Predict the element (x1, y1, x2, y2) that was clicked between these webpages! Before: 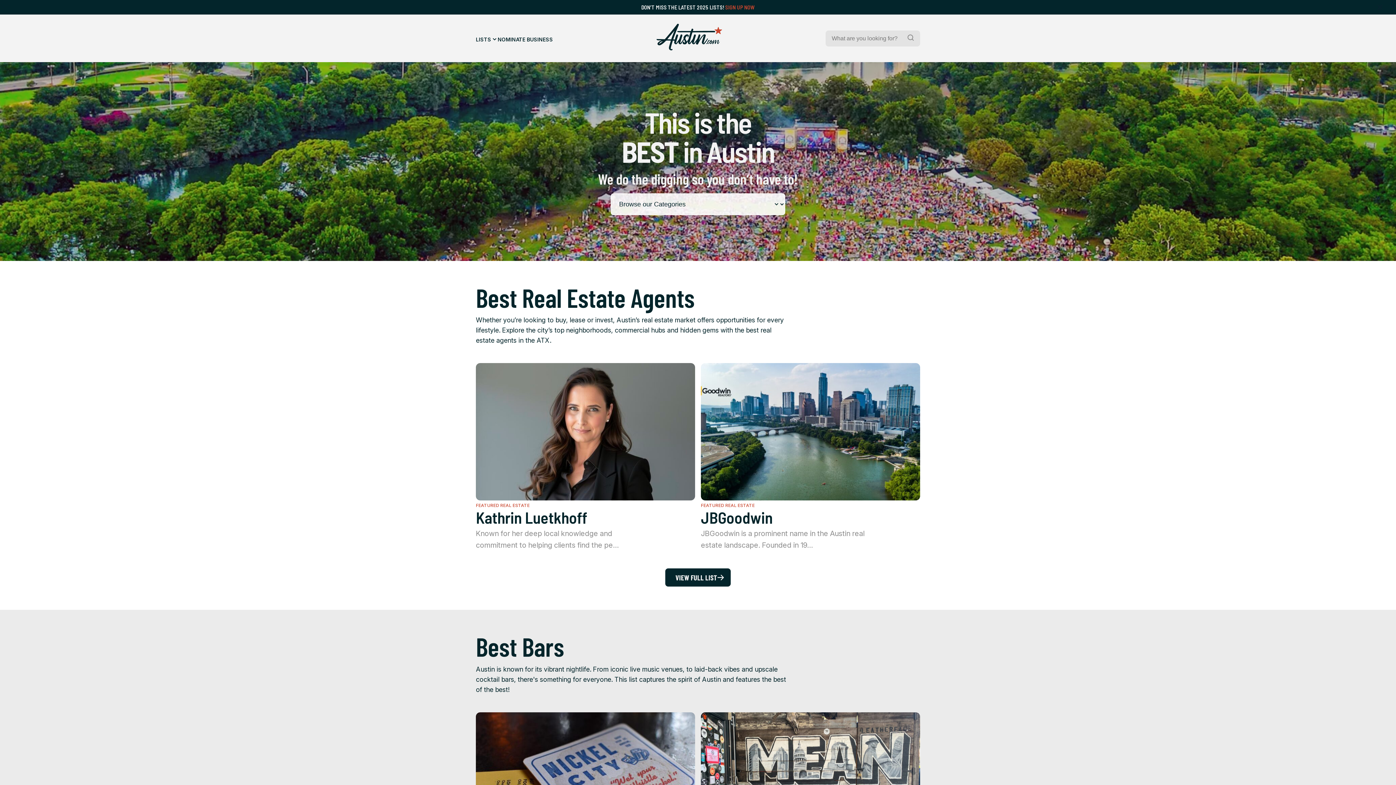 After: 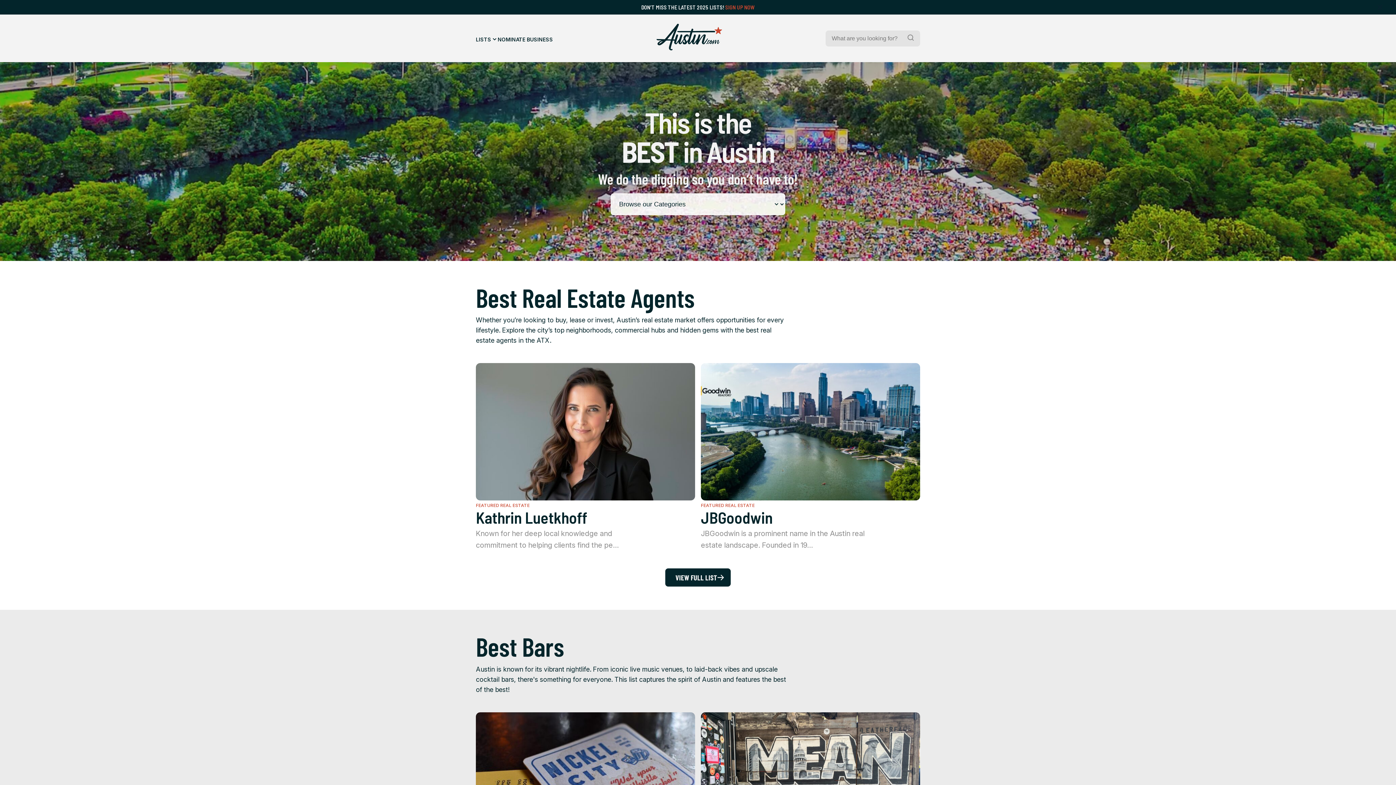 Action: label: Home Page bbox: (656, 20, 722, 53)